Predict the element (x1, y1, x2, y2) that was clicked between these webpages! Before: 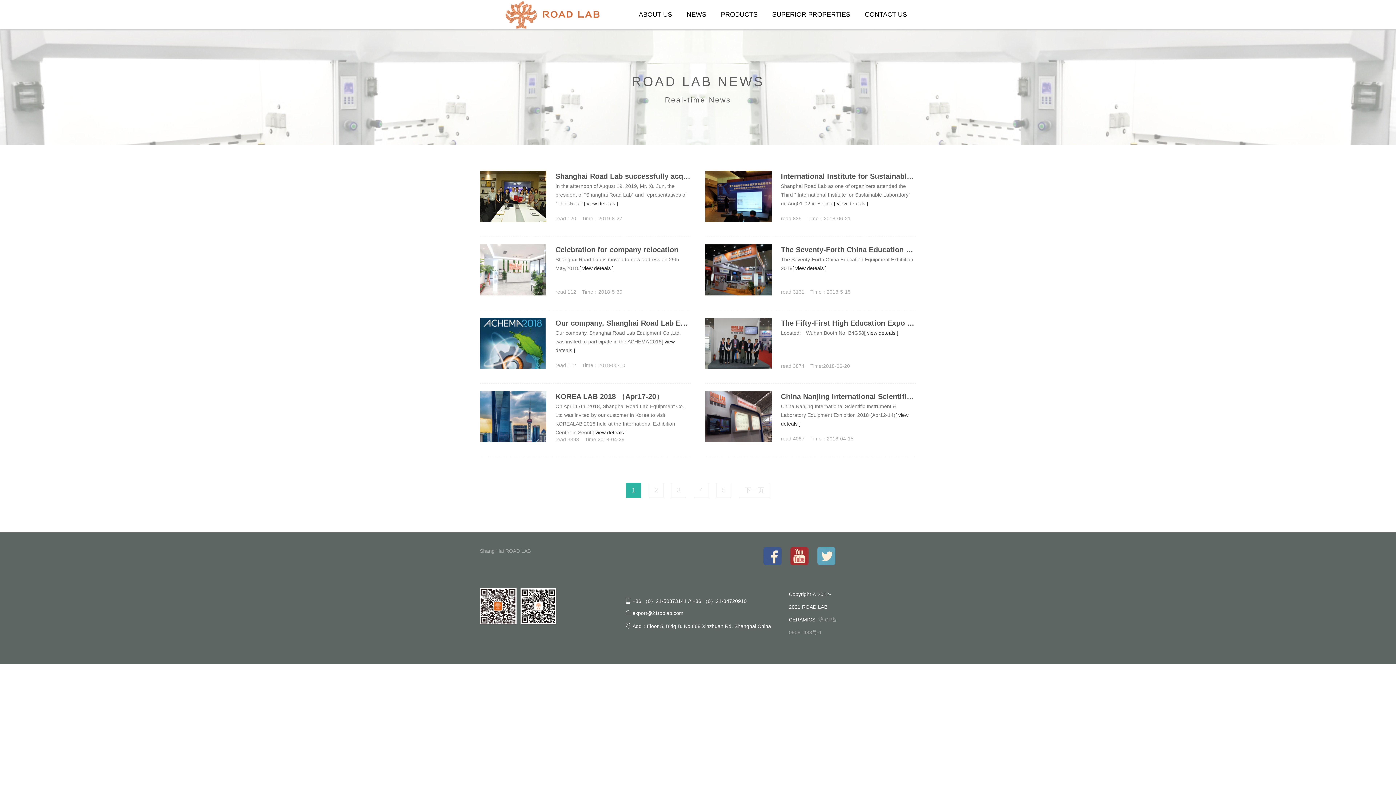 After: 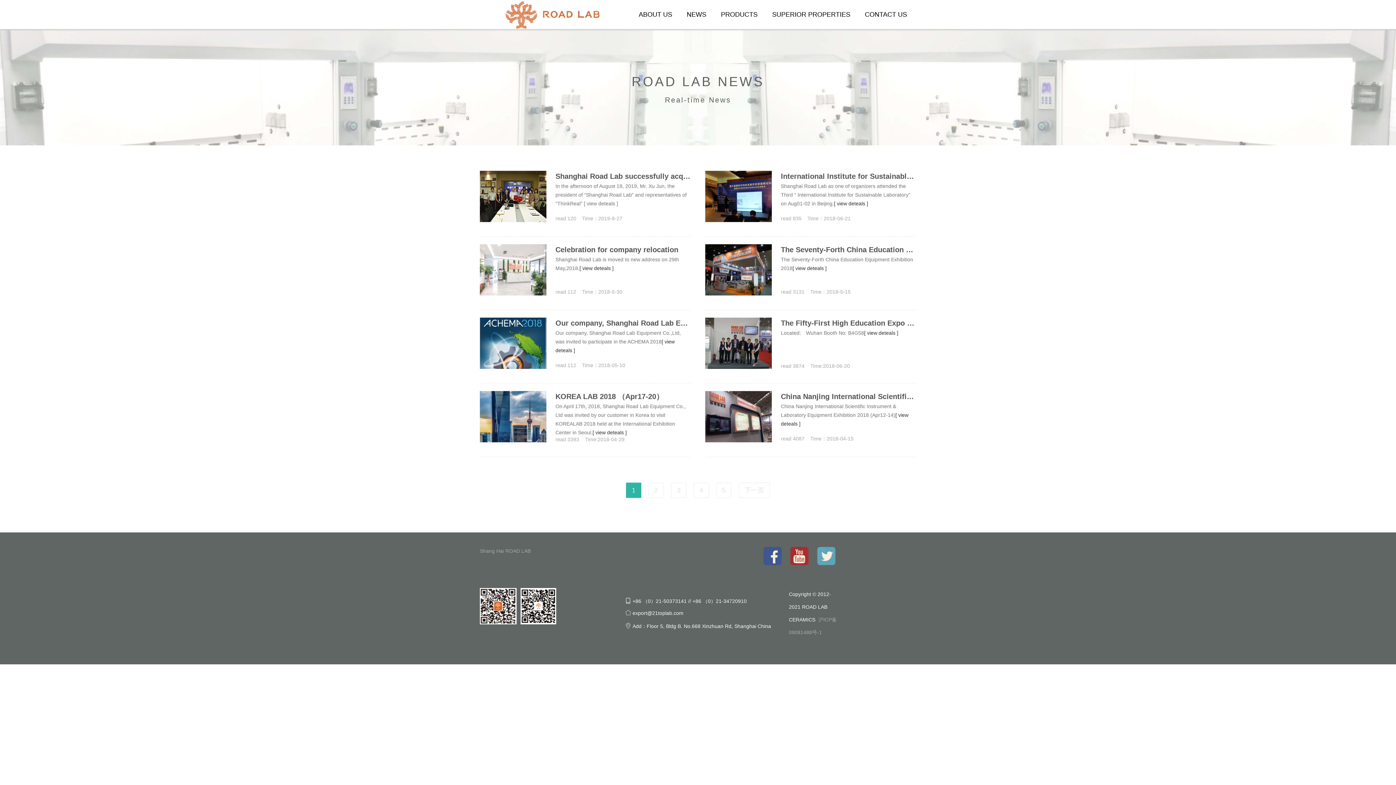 Action: label: [ view deteals ] bbox: (584, 200, 618, 206)